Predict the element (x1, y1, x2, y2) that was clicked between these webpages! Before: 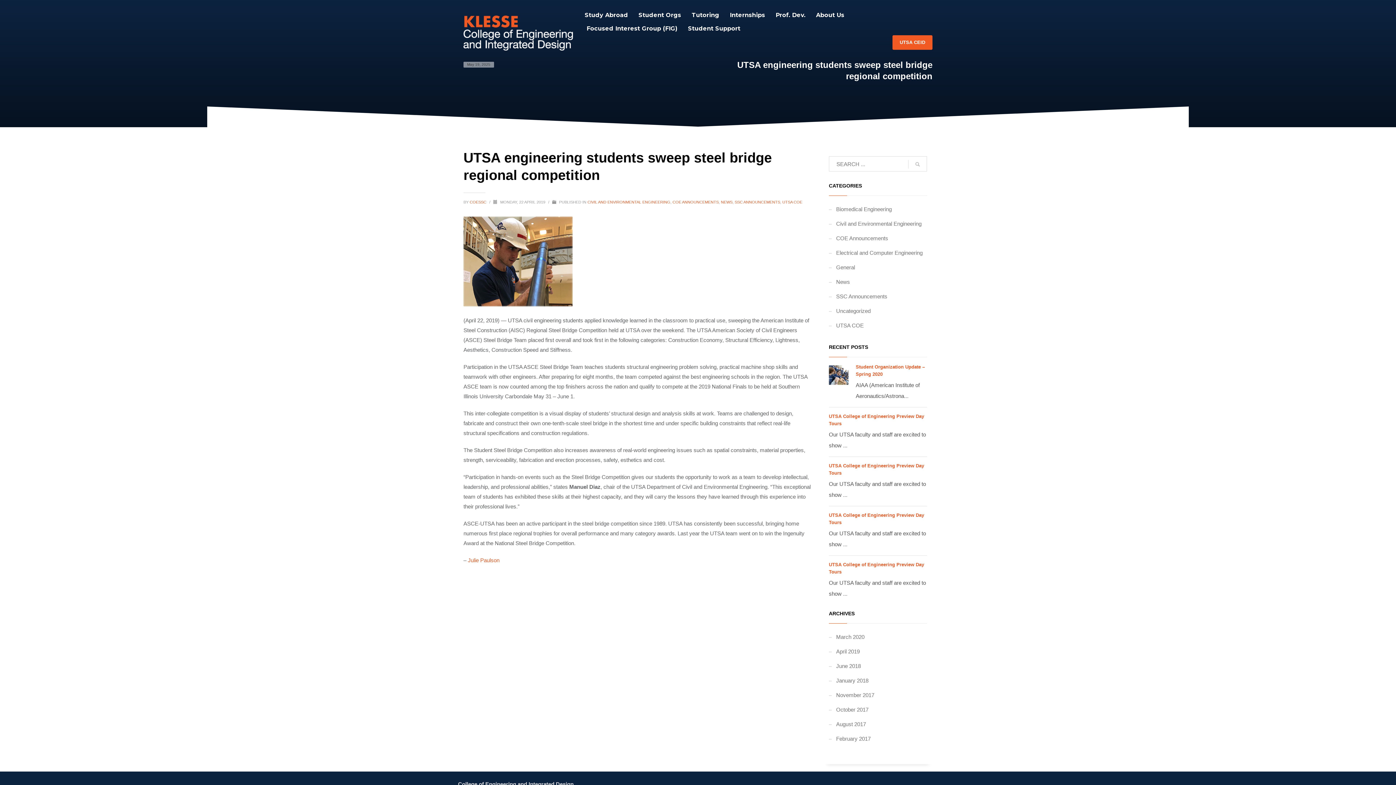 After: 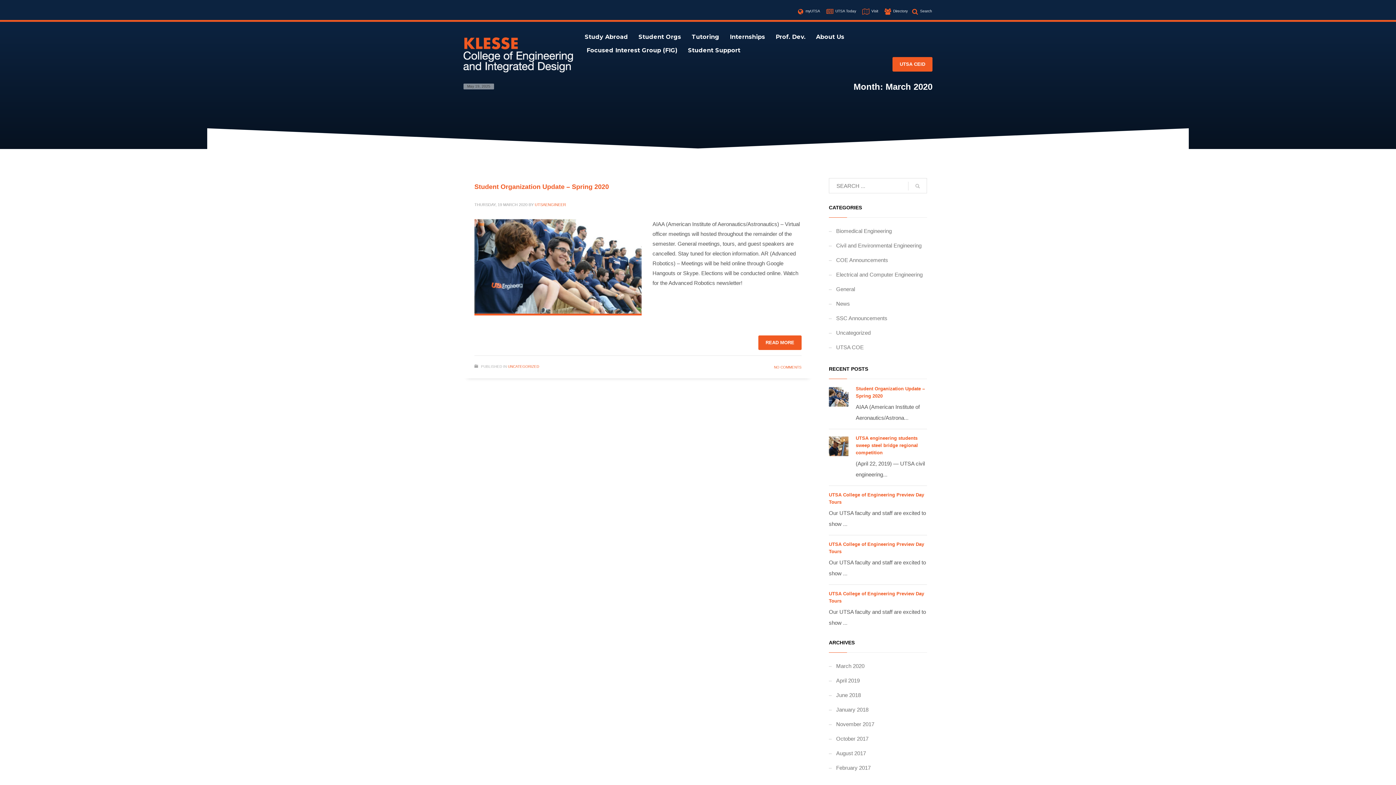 Action: label: March 2020 bbox: (829, 630, 927, 644)